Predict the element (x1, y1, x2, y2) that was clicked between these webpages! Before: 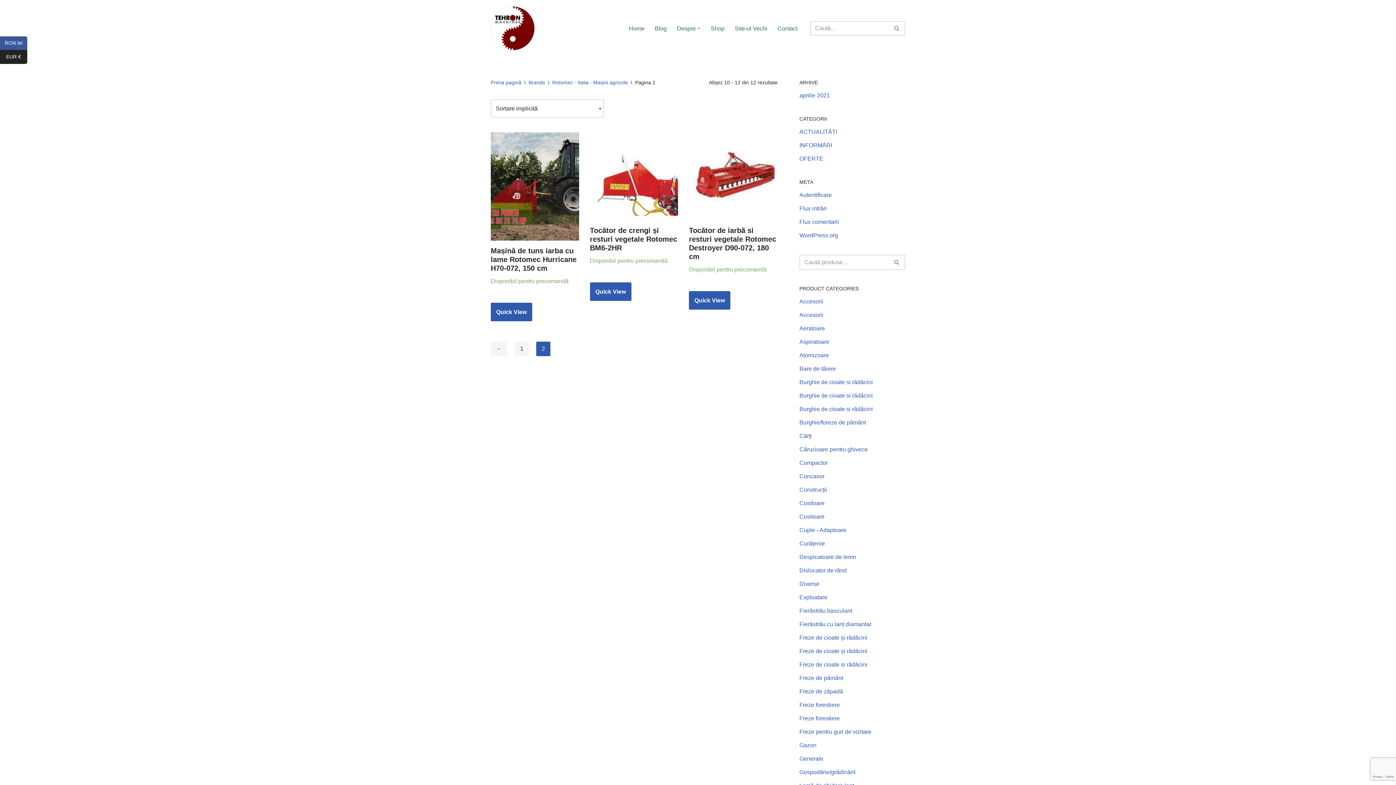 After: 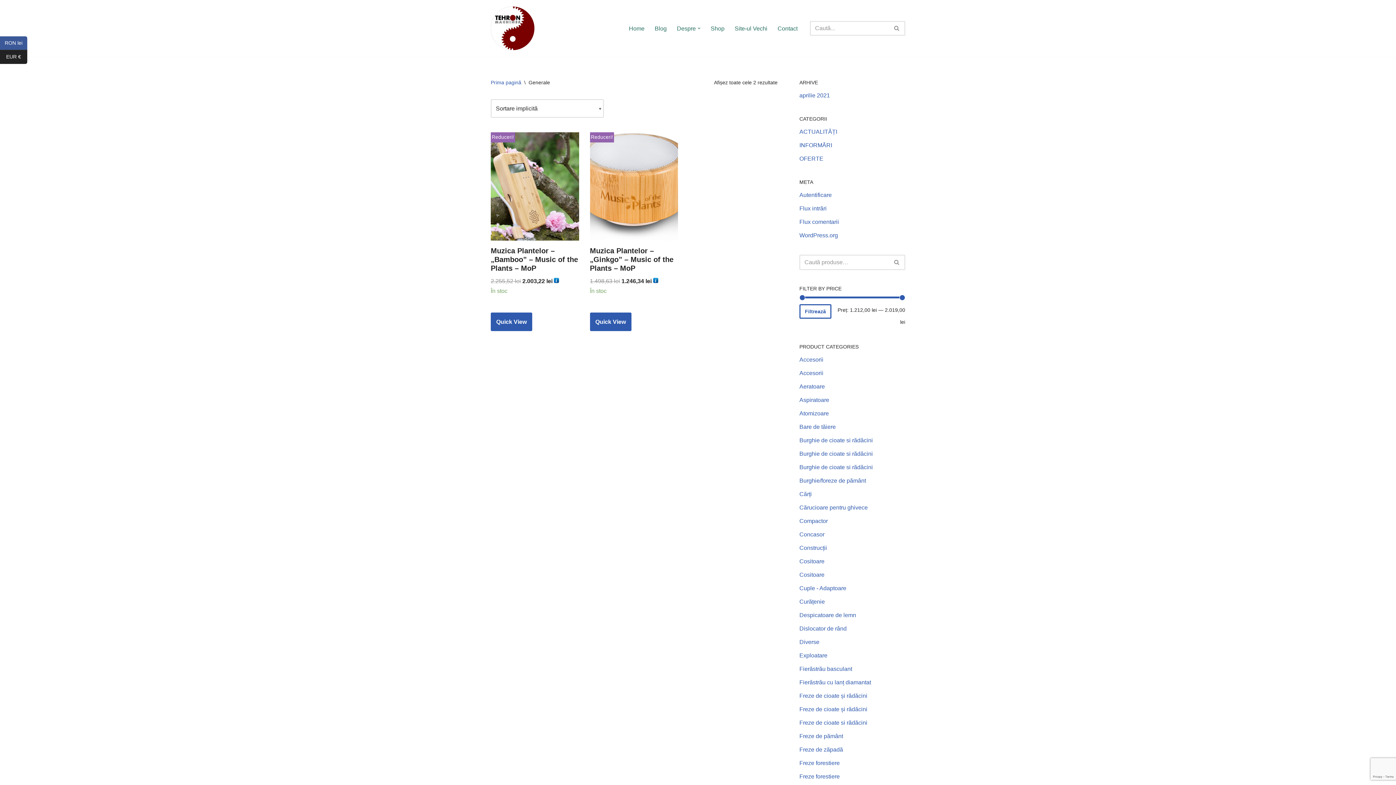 Action: label: Generale bbox: (799, 755, 823, 762)